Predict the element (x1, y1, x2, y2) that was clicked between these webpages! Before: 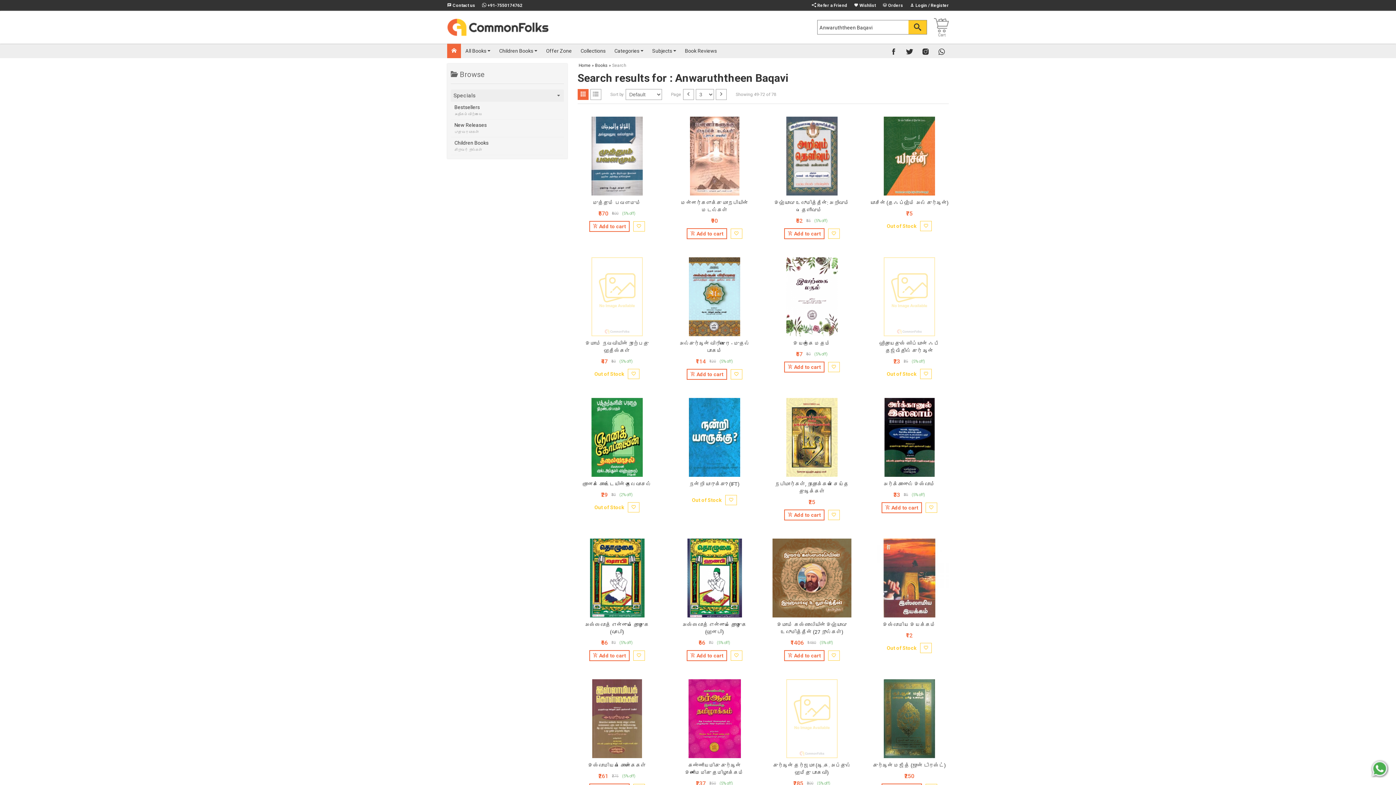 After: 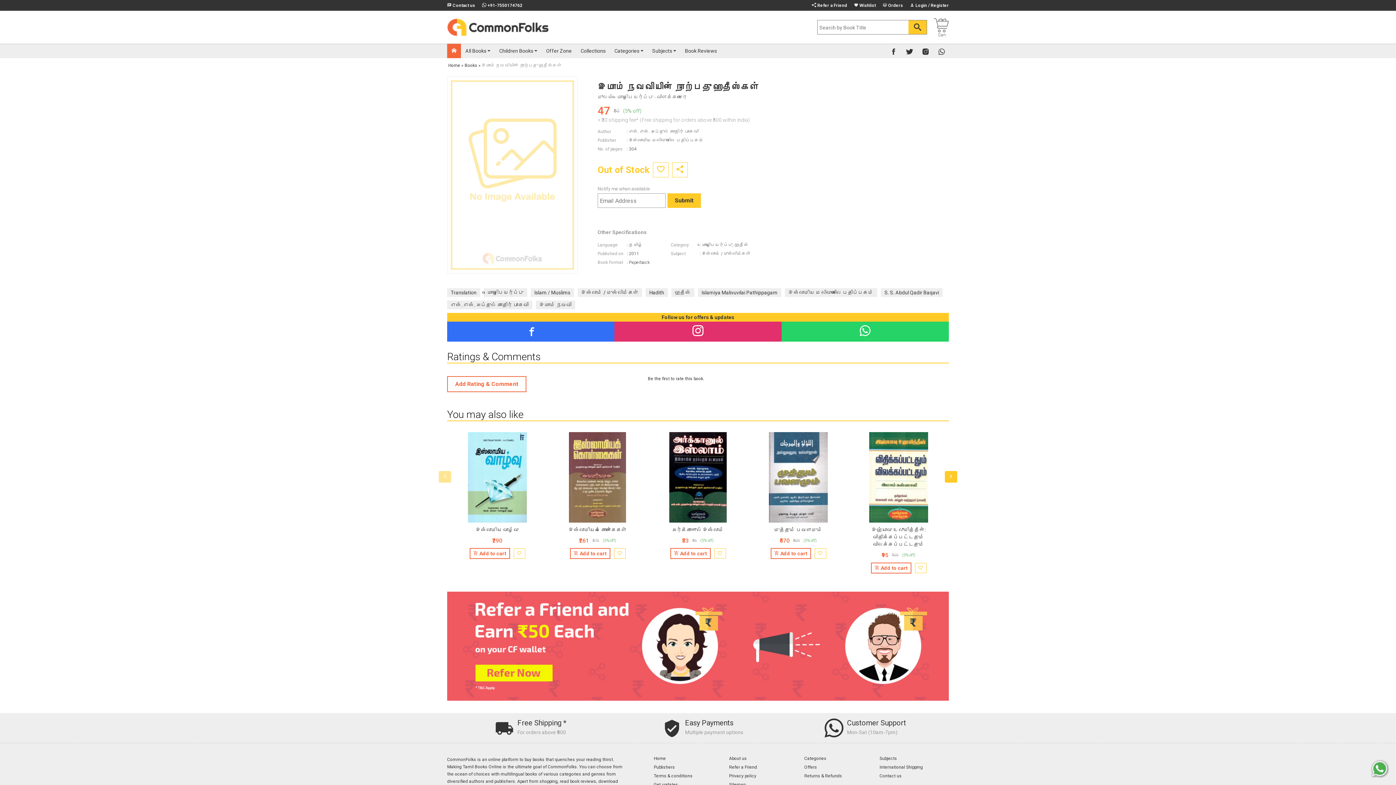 Action: bbox: (577, 257, 656, 336)